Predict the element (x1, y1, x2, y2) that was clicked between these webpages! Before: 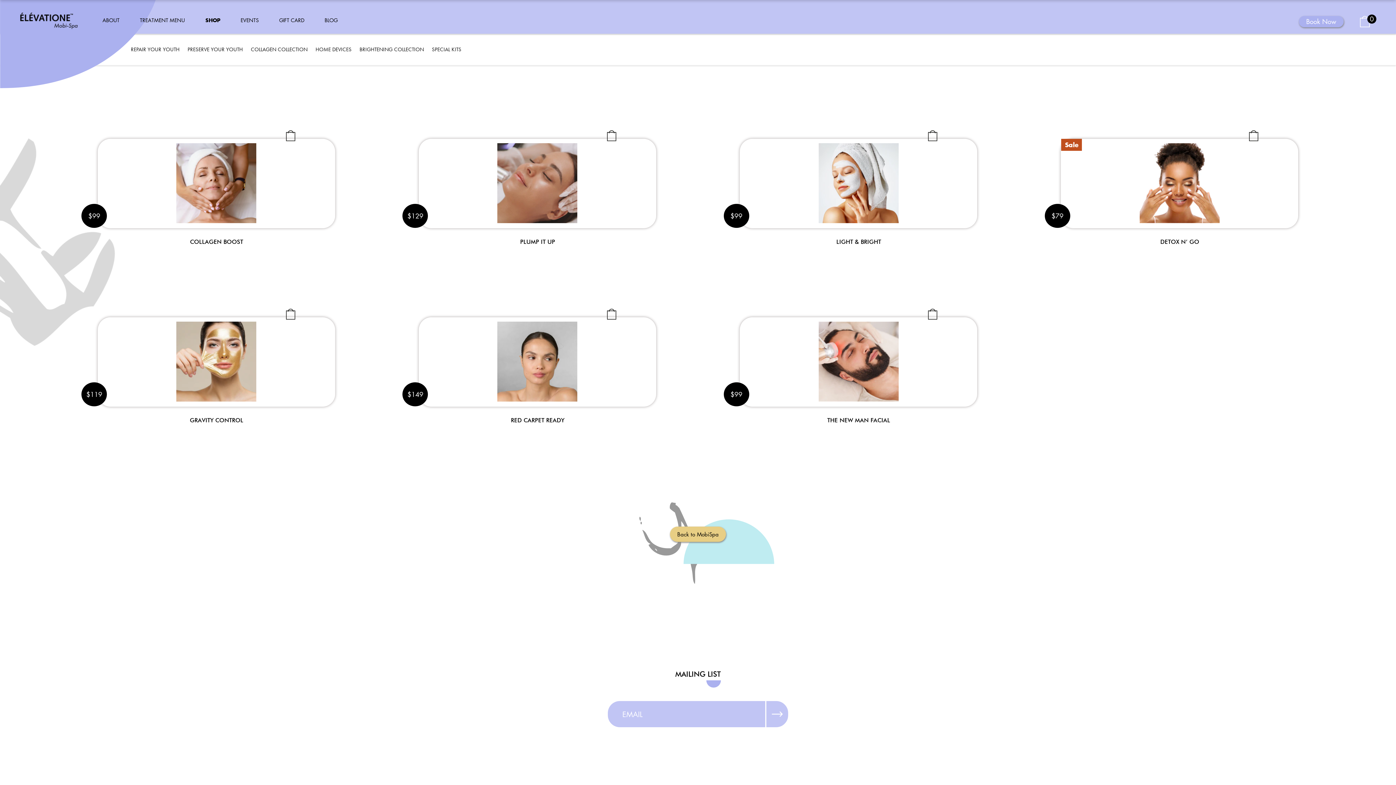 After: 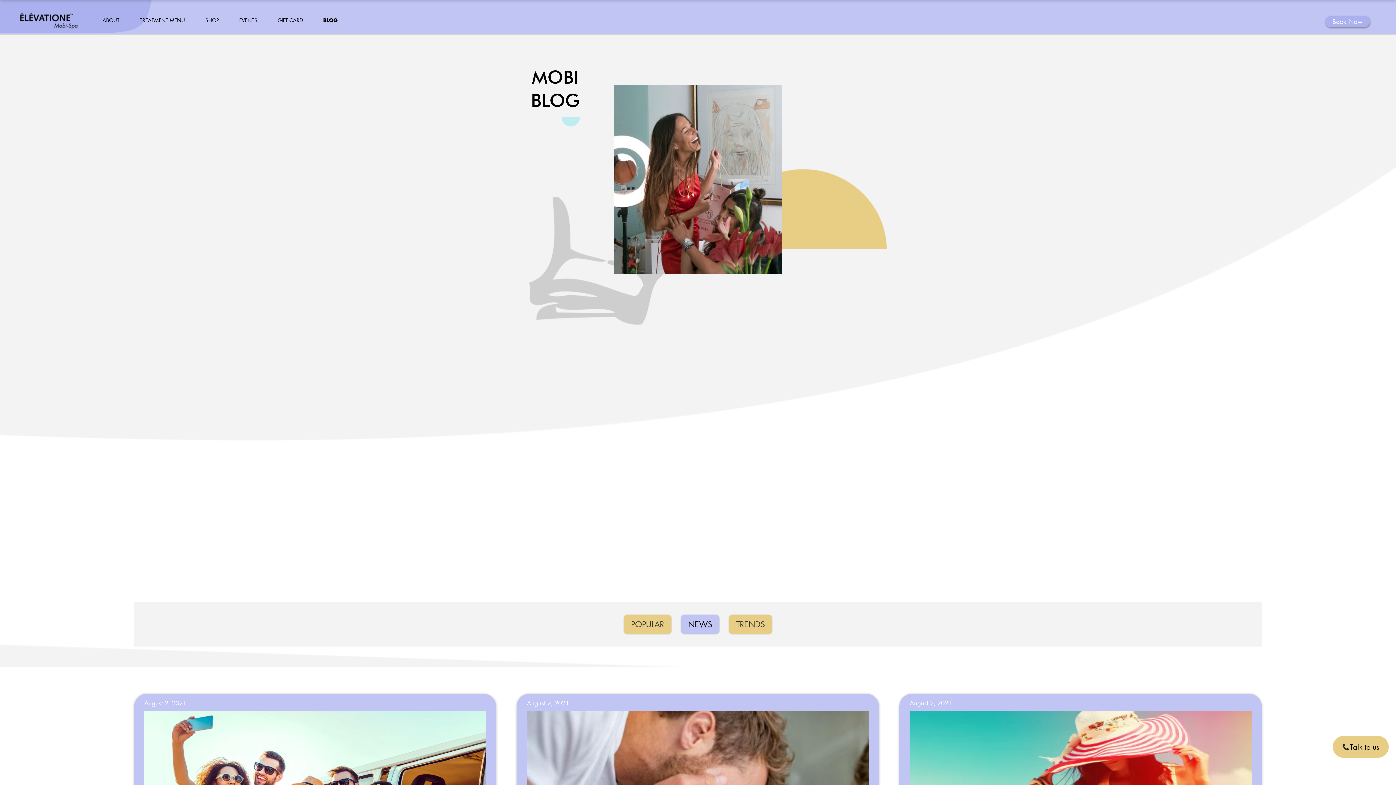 Action: label: BLOG bbox: (315, 0, 346, 31)